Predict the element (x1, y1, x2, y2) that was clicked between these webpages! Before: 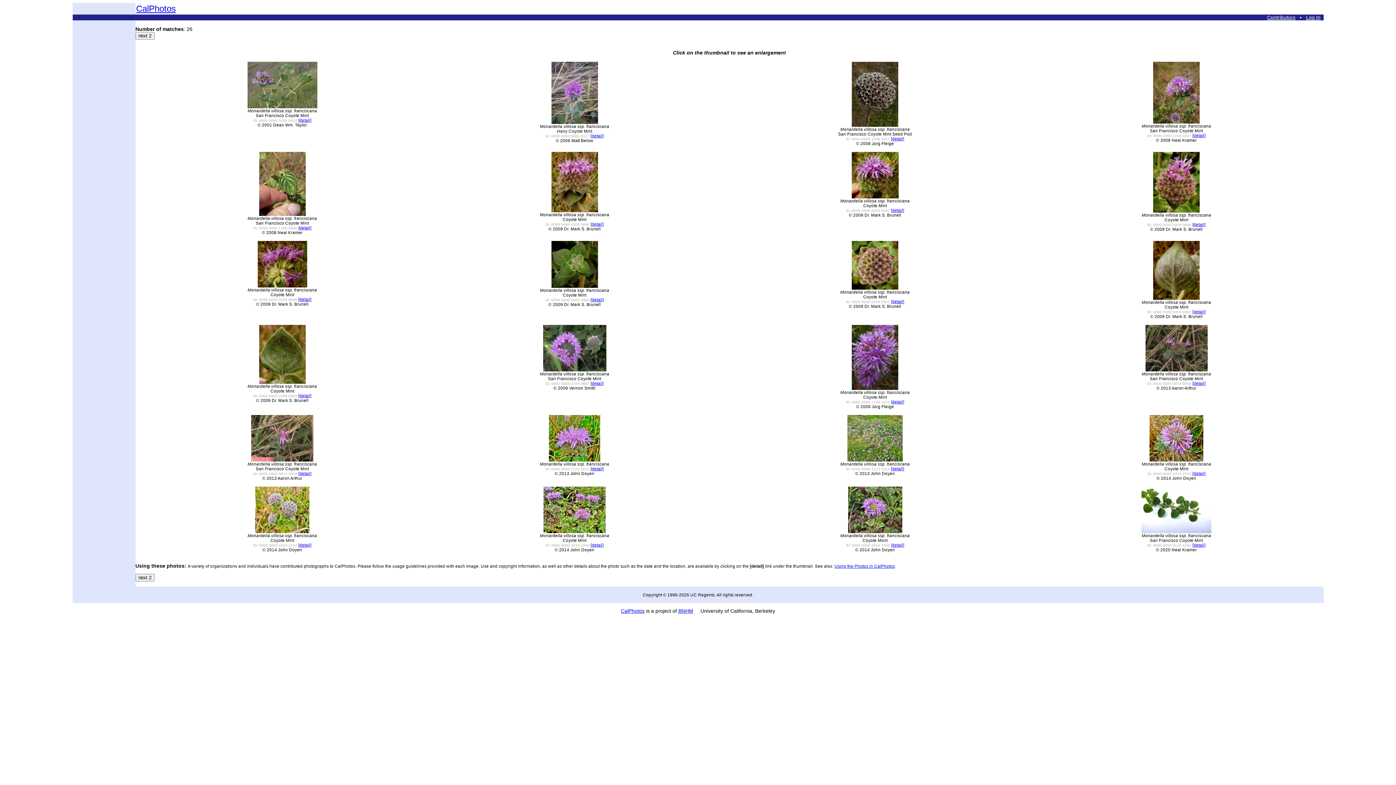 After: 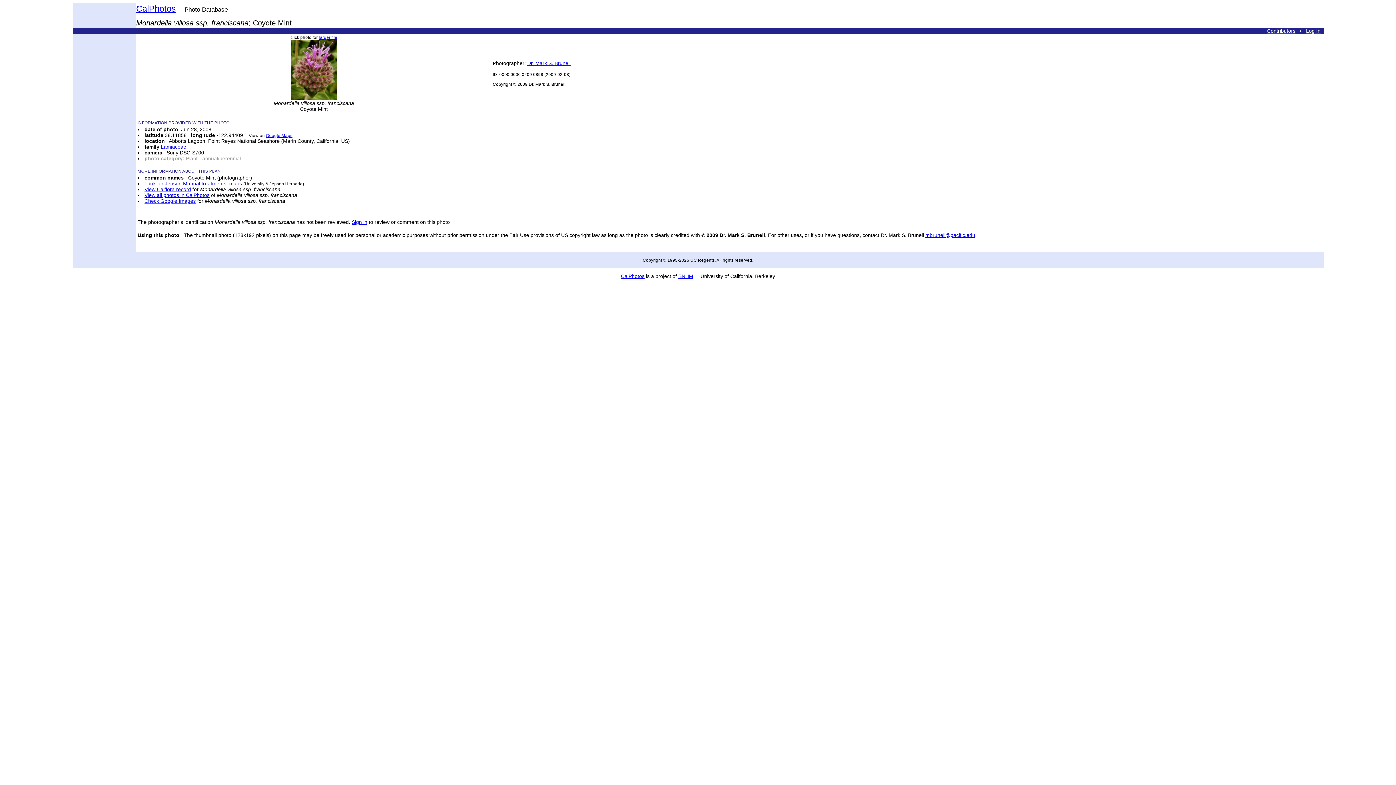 Action: bbox: (1192, 222, 1205, 226) label: [detail]